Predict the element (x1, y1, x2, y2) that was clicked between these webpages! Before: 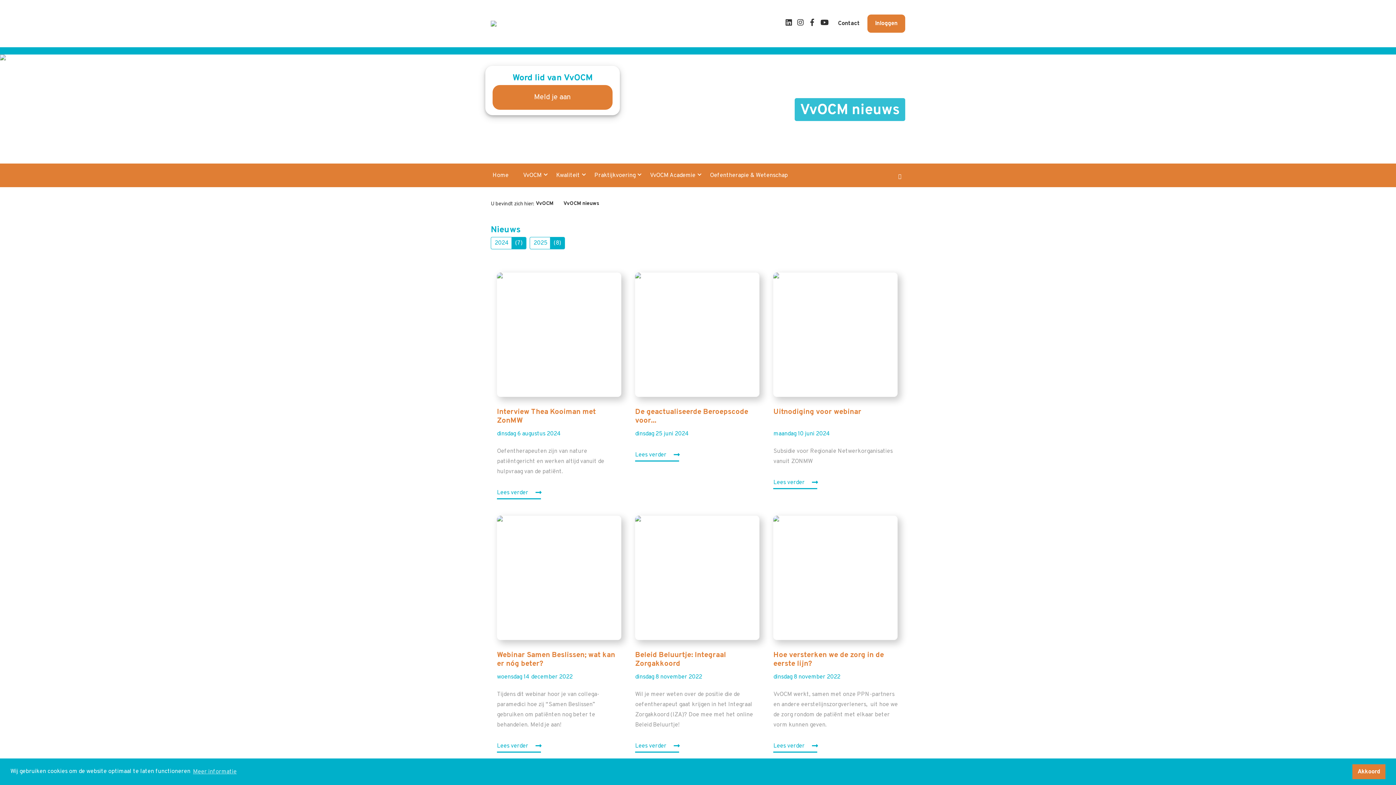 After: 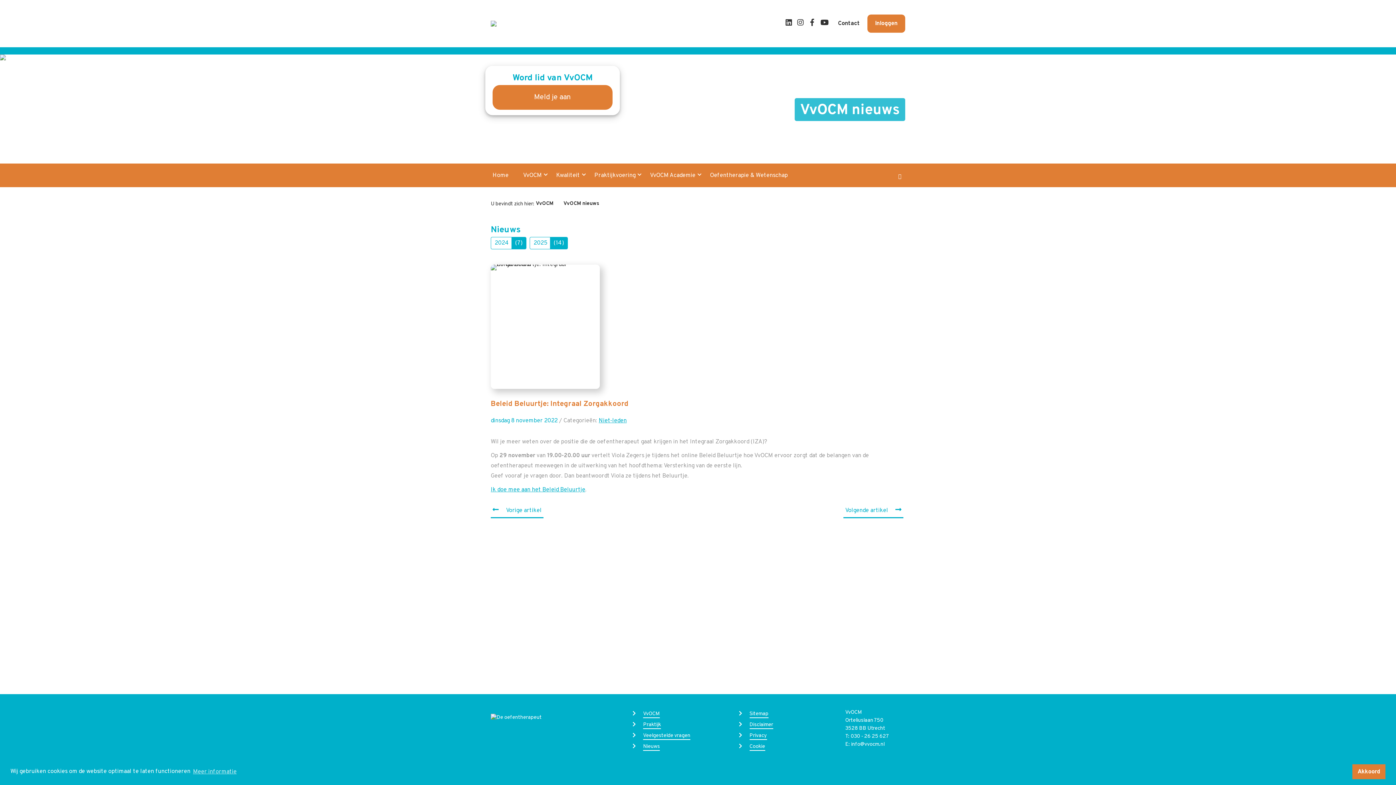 Action: bbox: (635, 651, 726, 669) label: Beleid Beluurtje: Integraal Zorgakkoord